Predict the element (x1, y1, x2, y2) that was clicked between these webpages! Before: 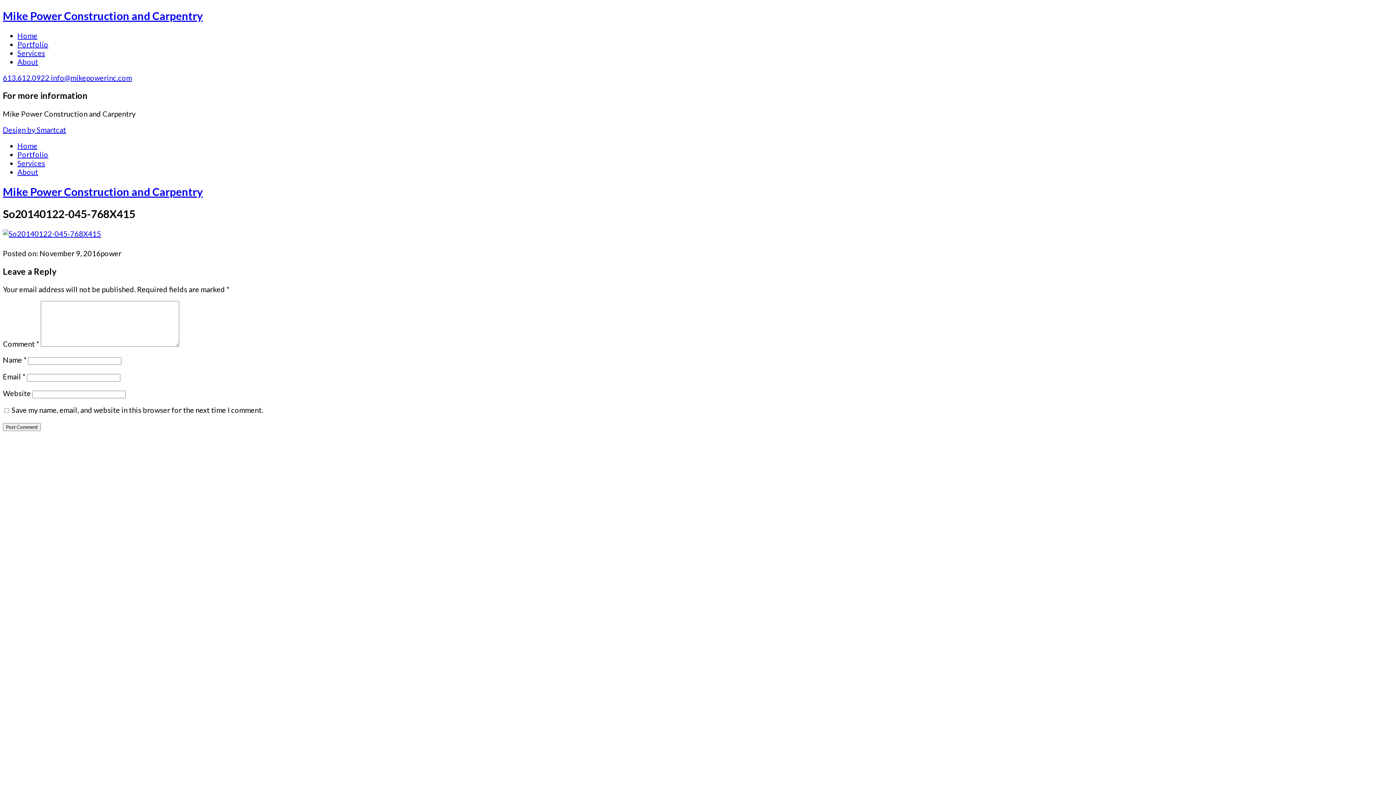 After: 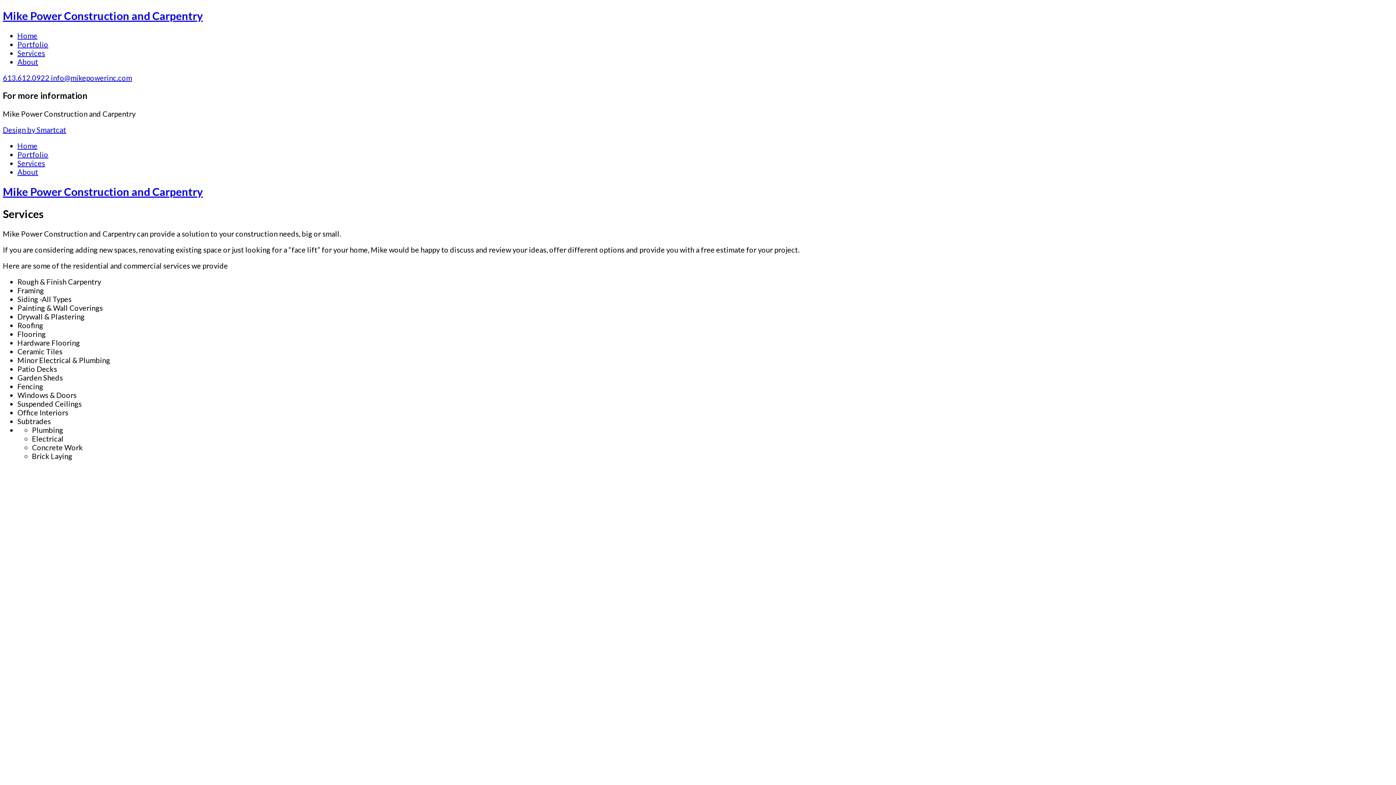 Action: label: Services bbox: (17, 158, 45, 167)